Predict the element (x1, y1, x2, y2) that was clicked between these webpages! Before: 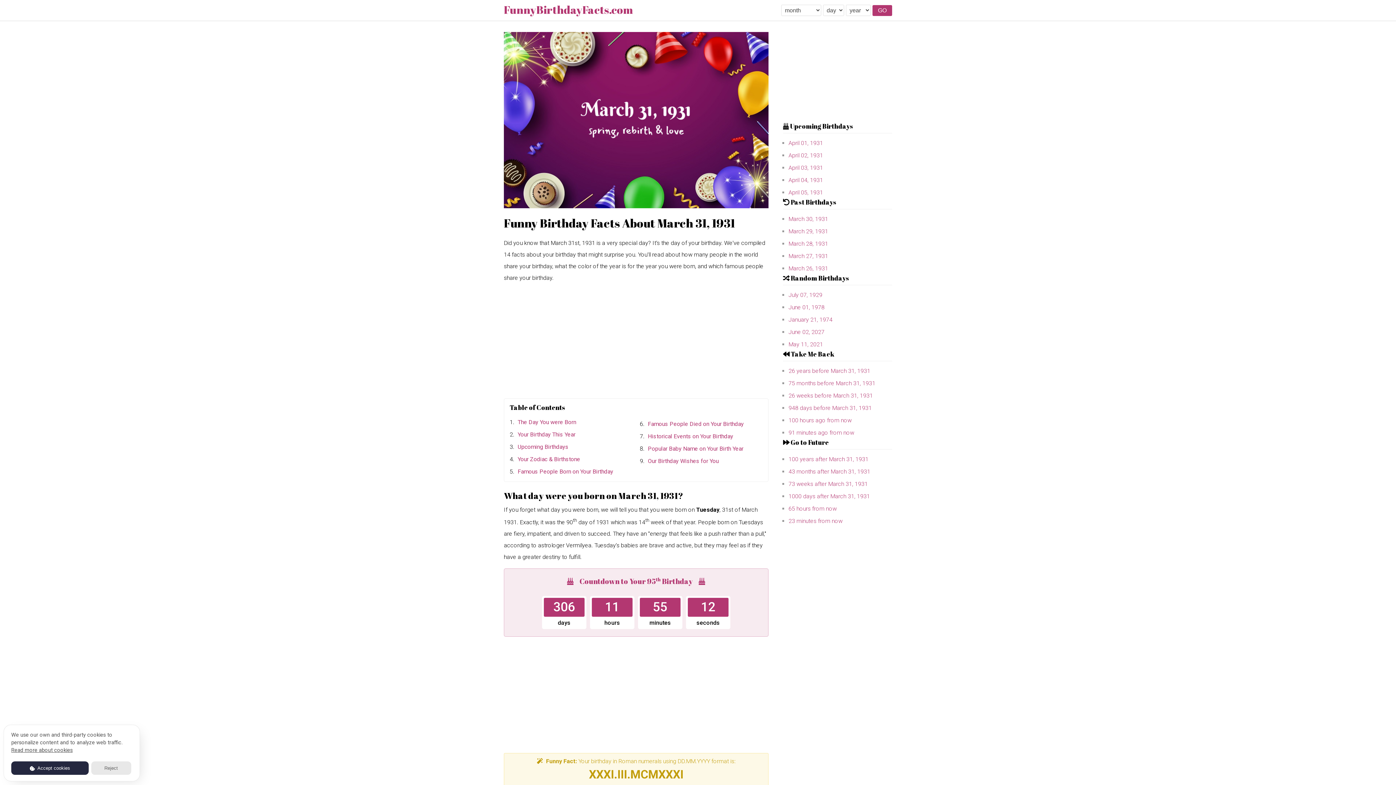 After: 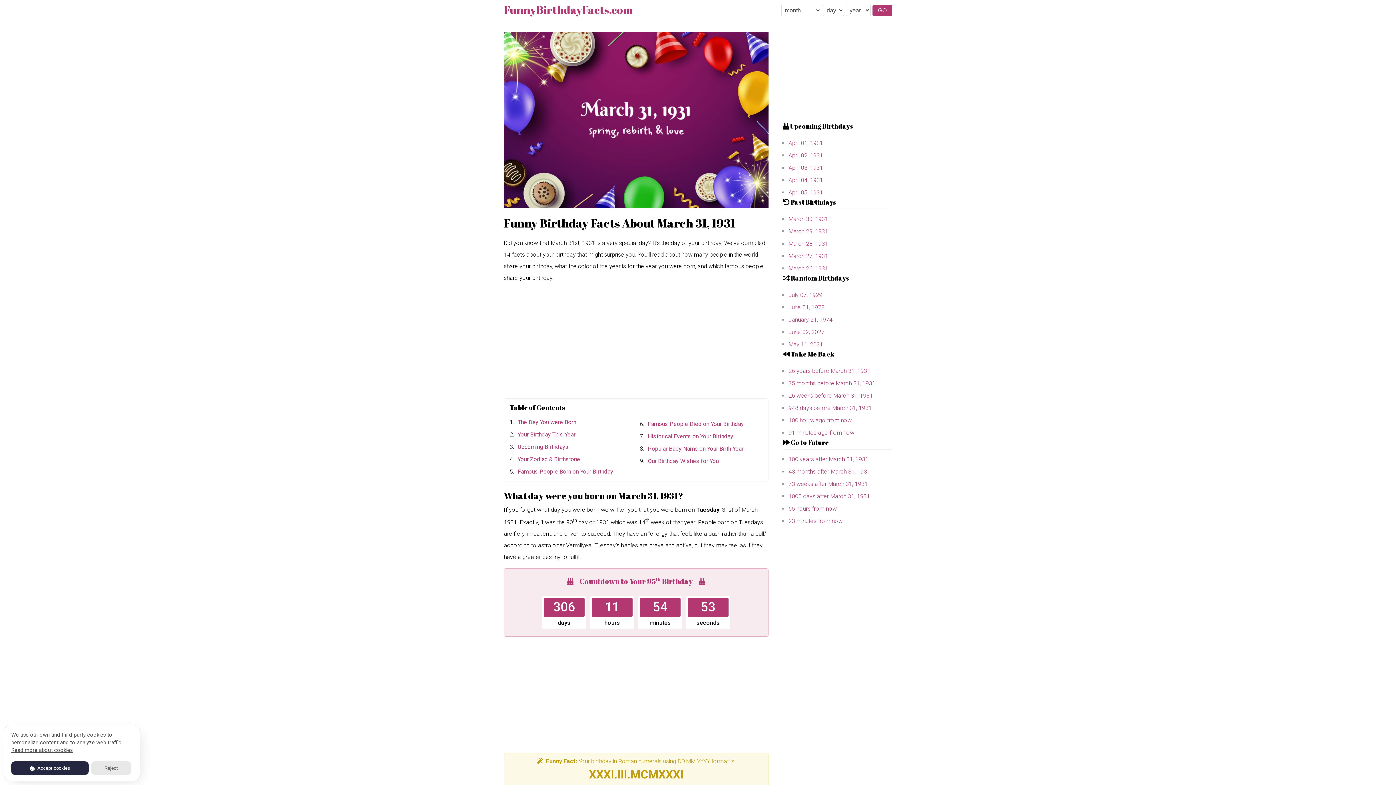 Action: label: 75 months before March 31, 1931 bbox: (788, 377, 892, 389)